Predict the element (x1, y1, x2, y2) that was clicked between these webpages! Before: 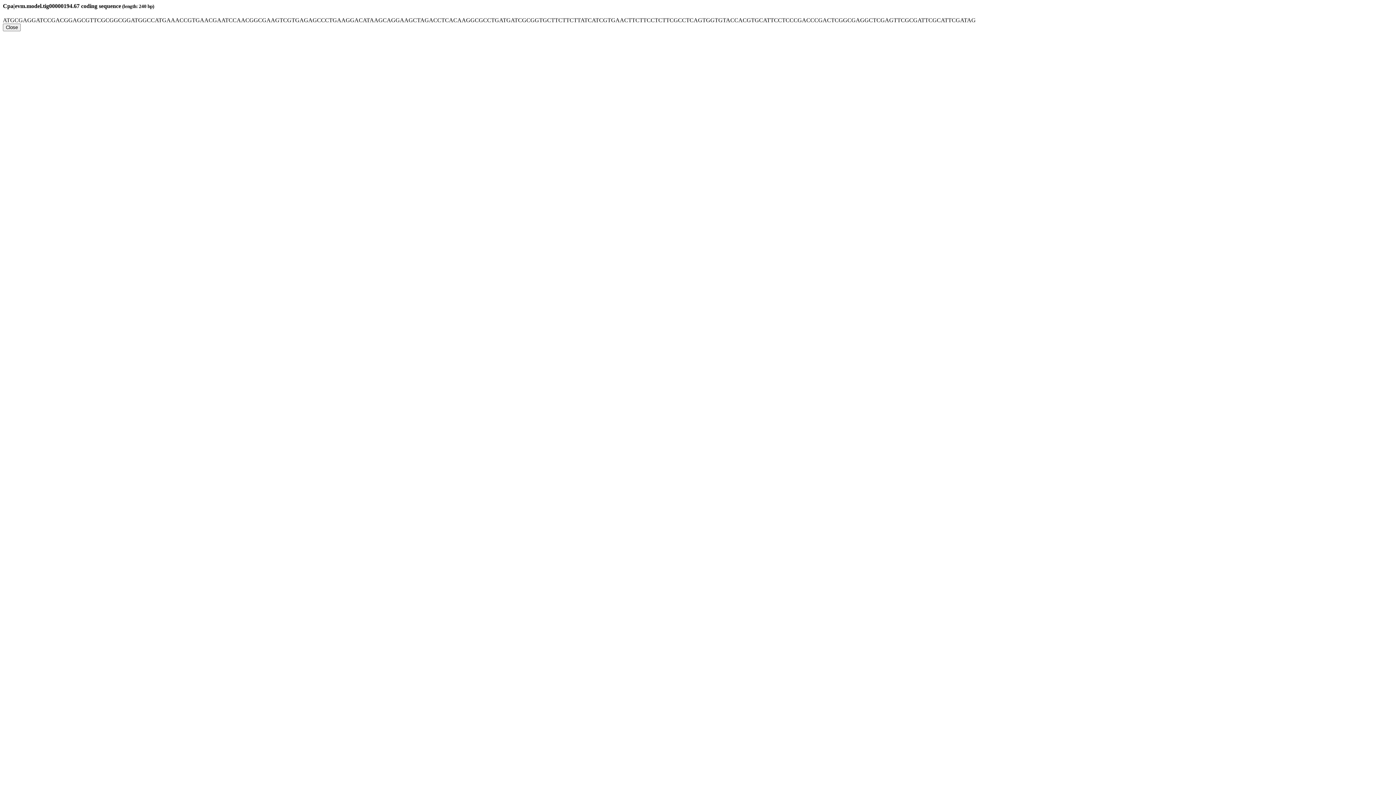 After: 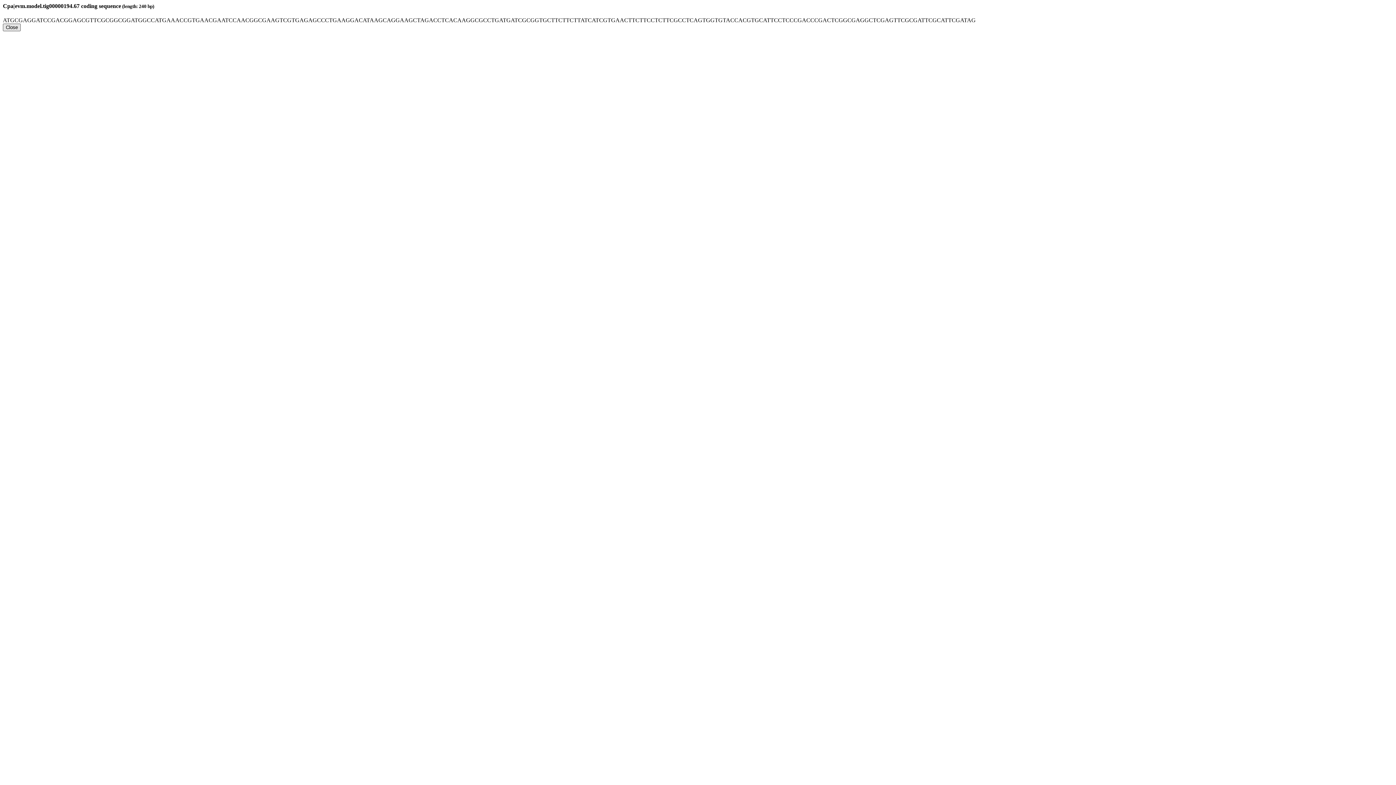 Action: label: Close bbox: (2, 23, 20, 31)